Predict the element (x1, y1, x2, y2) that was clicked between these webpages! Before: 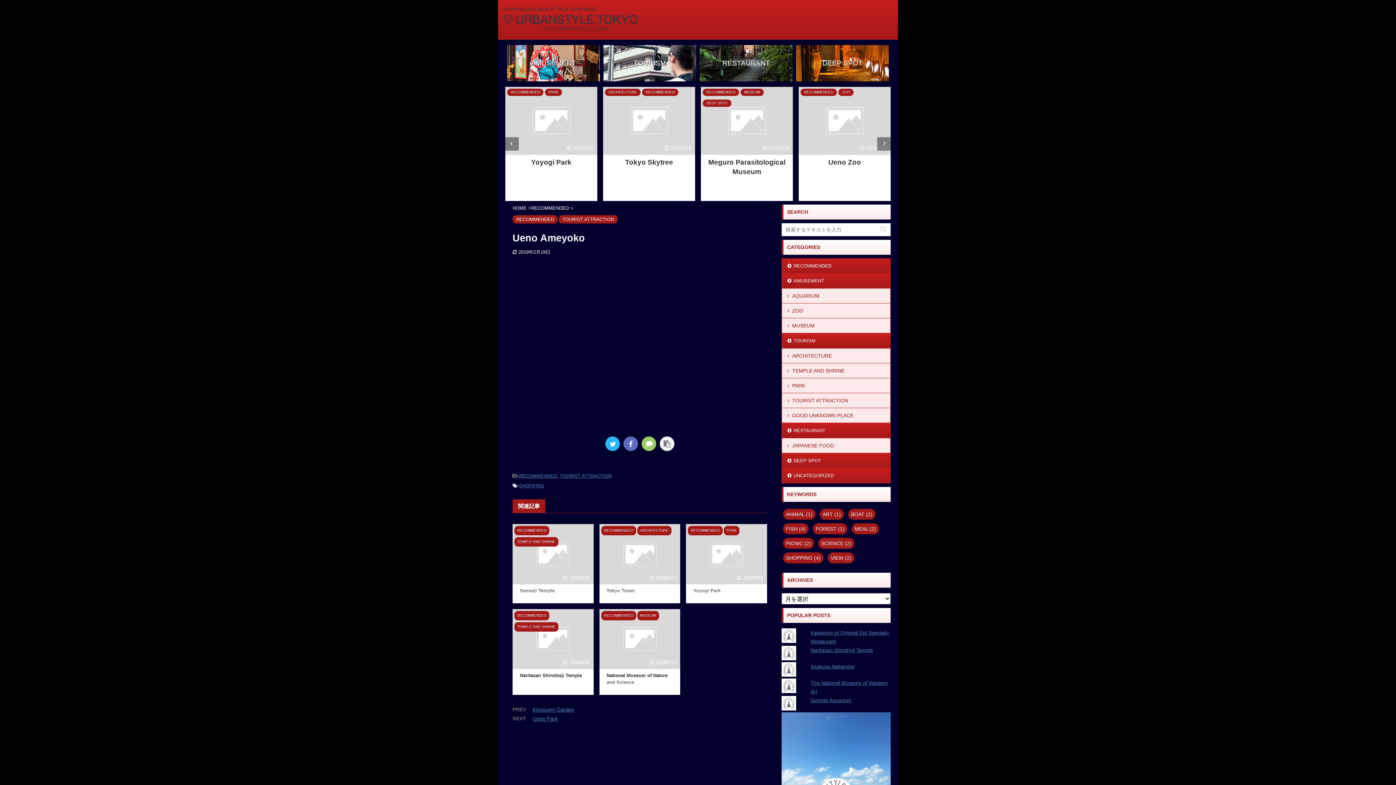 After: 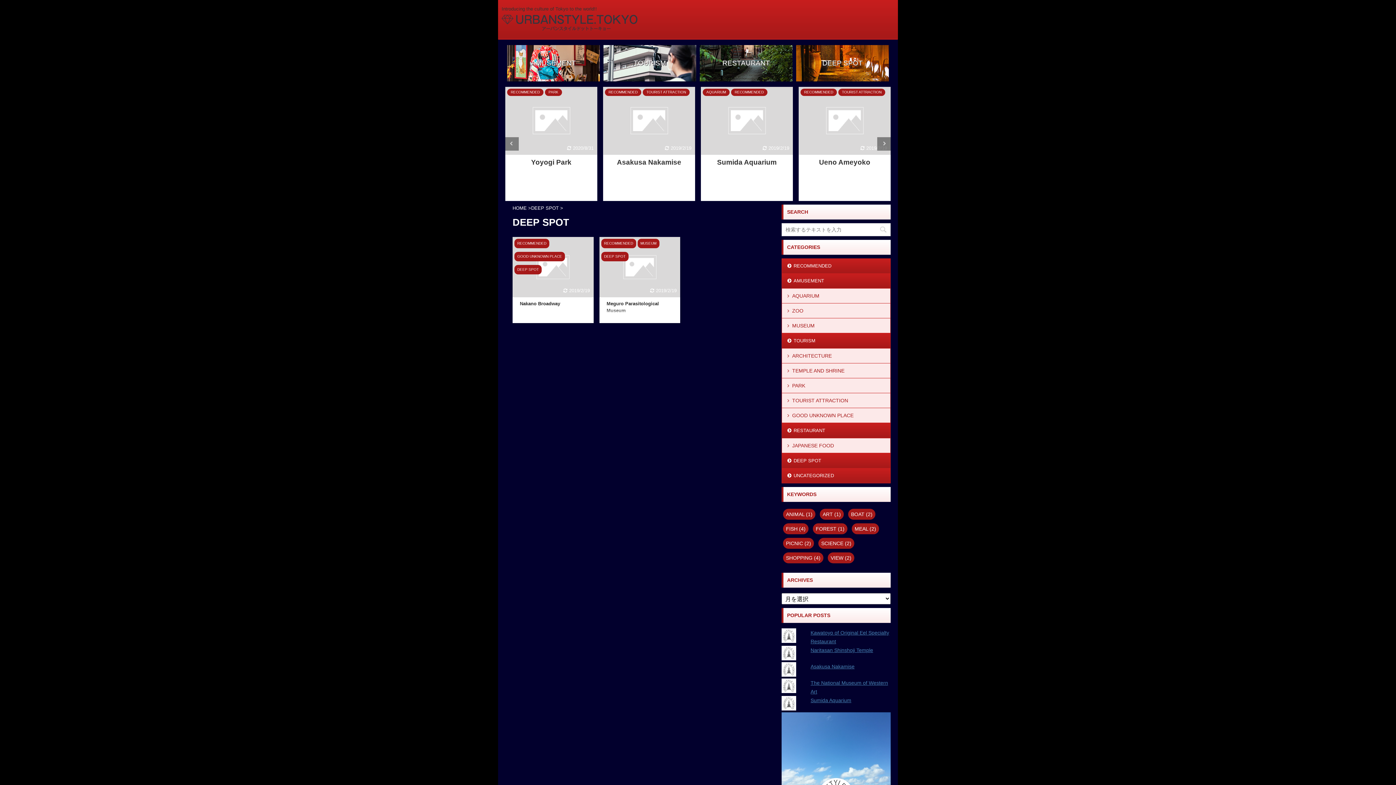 Action: label: DEEP SPOT bbox: (782, 453, 890, 468)